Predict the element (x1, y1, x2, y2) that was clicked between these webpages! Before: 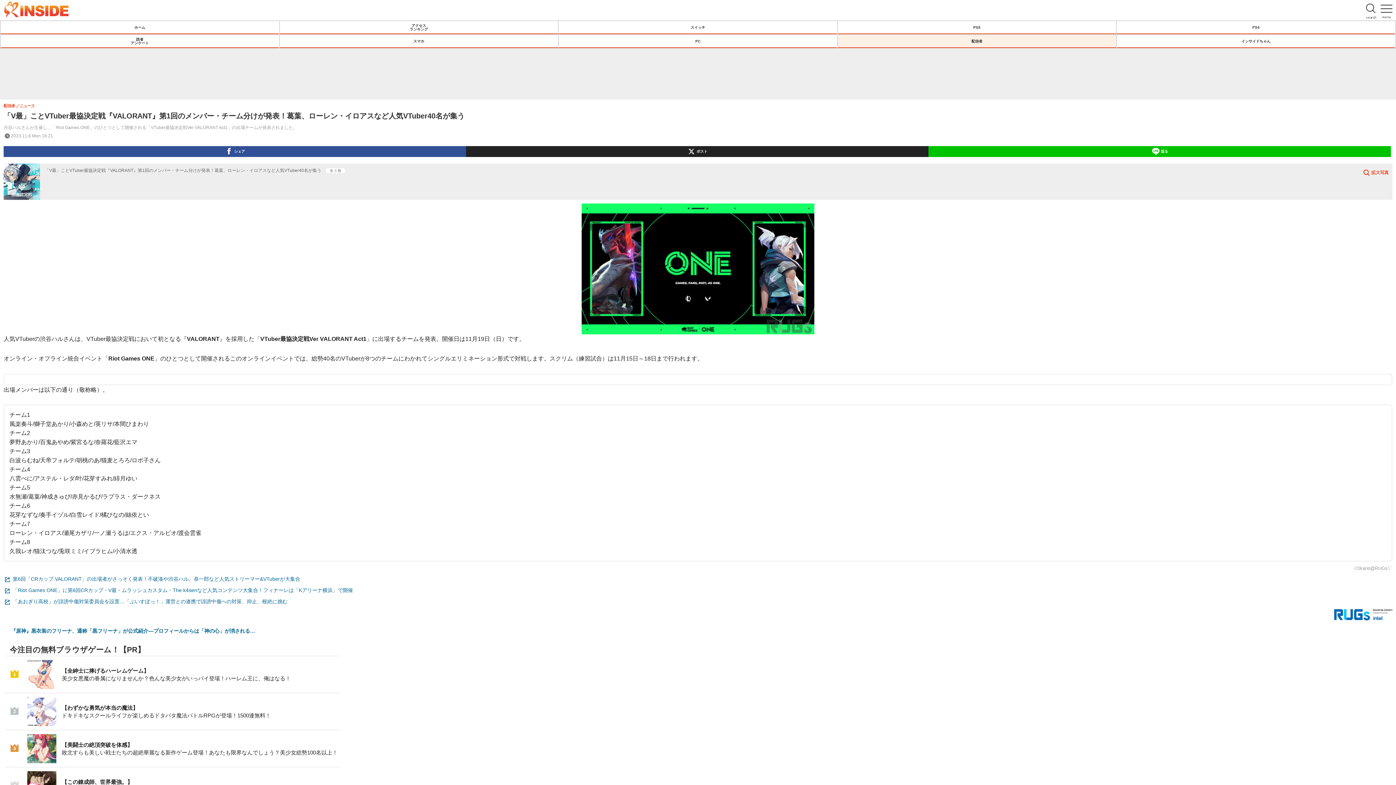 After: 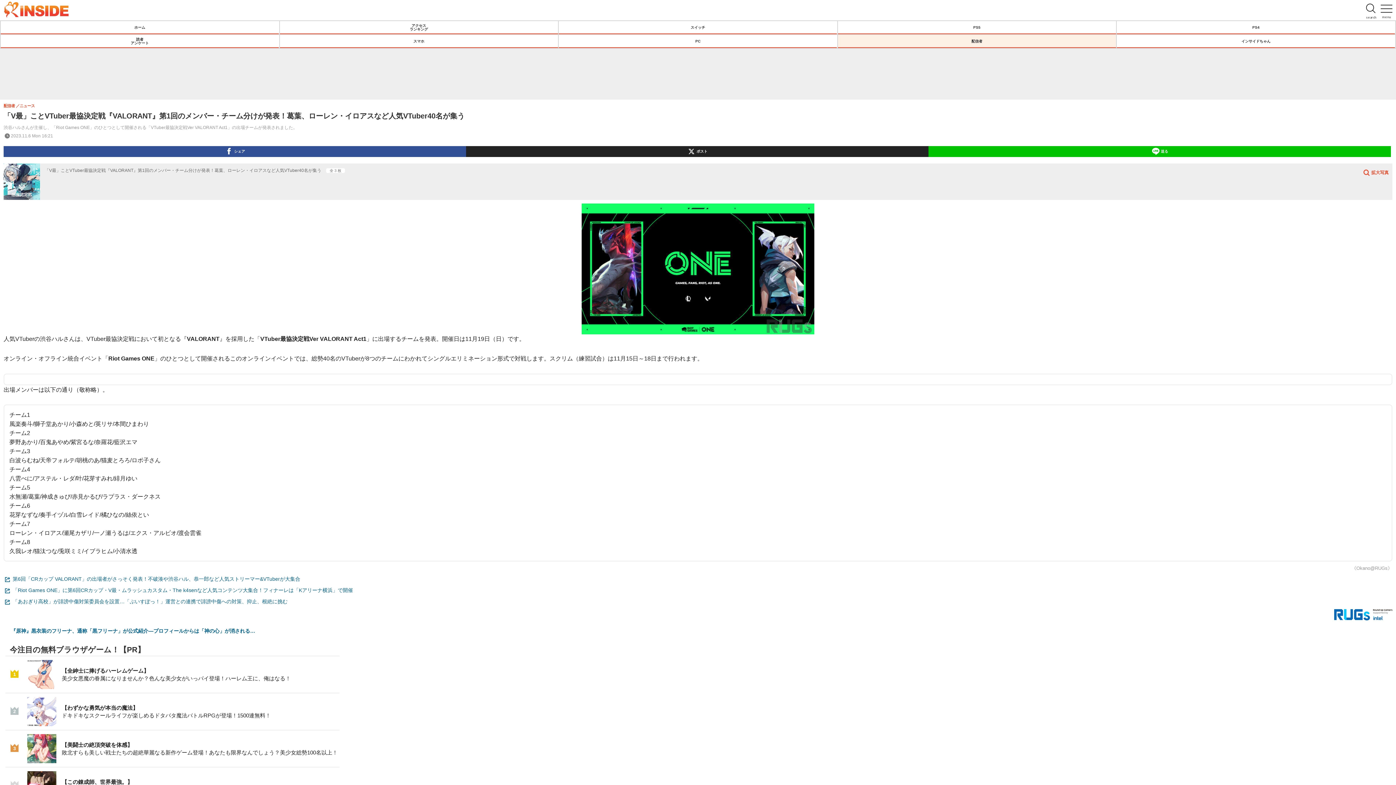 Action: bbox: (928, 146, 1391, 155) label: 送る